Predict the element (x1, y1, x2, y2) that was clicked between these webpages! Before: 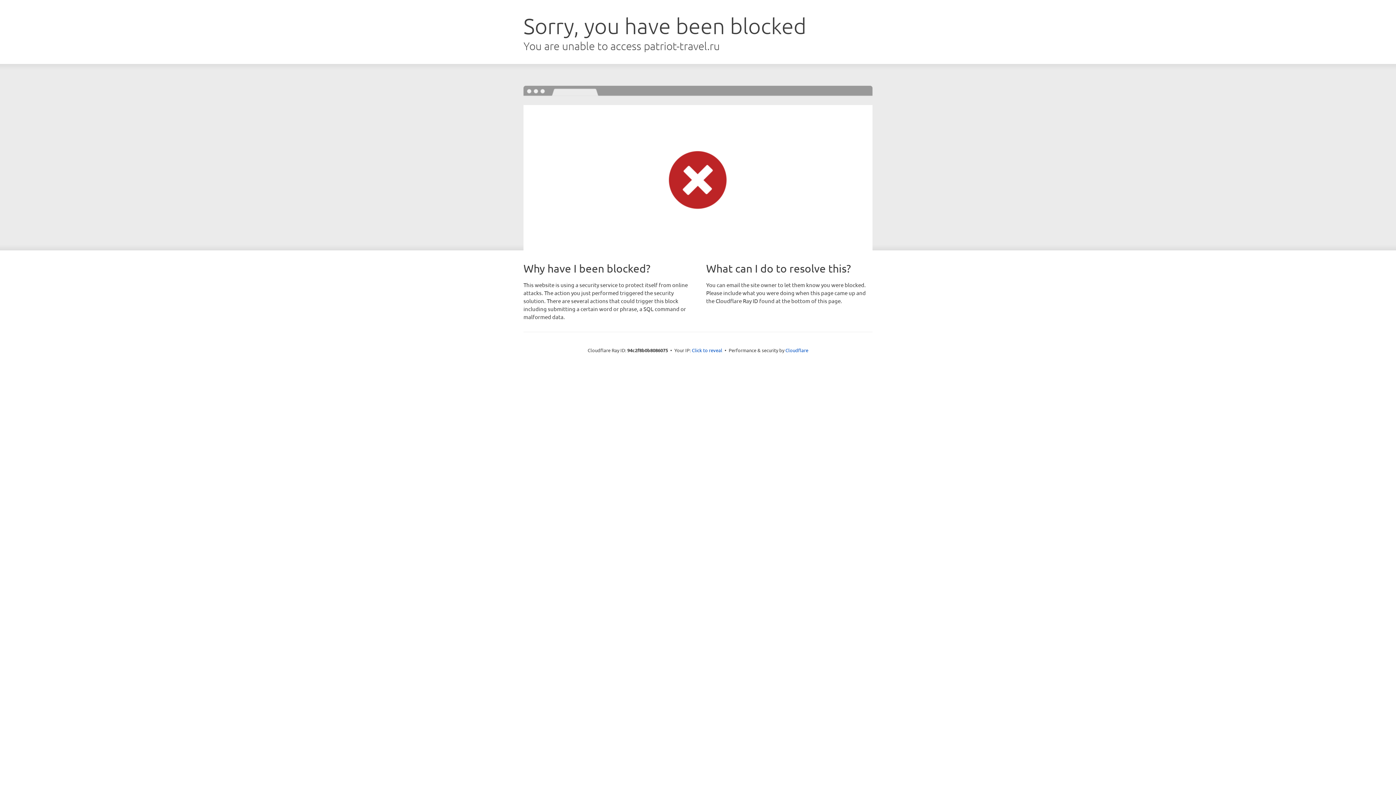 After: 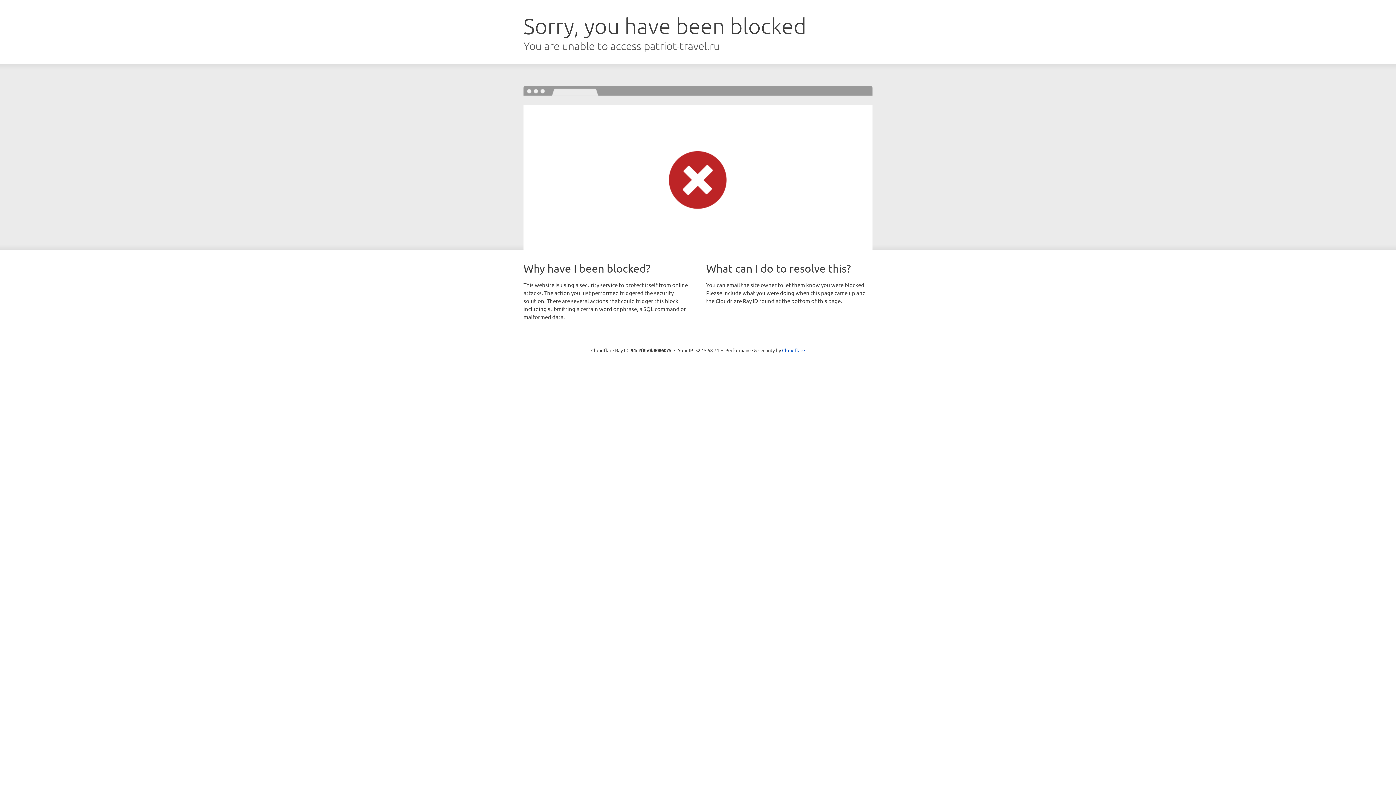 Action: label: Click to reveal bbox: (692, 346, 722, 353)